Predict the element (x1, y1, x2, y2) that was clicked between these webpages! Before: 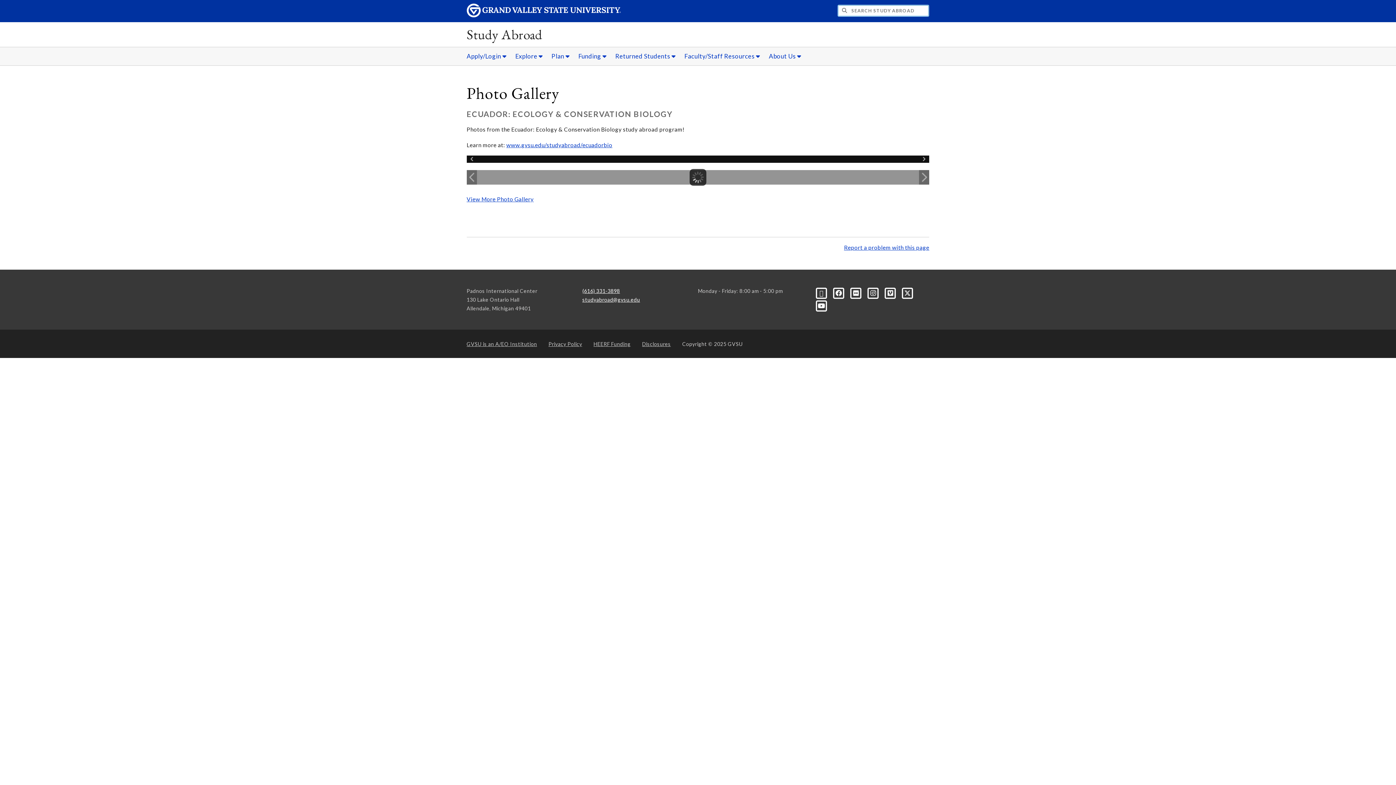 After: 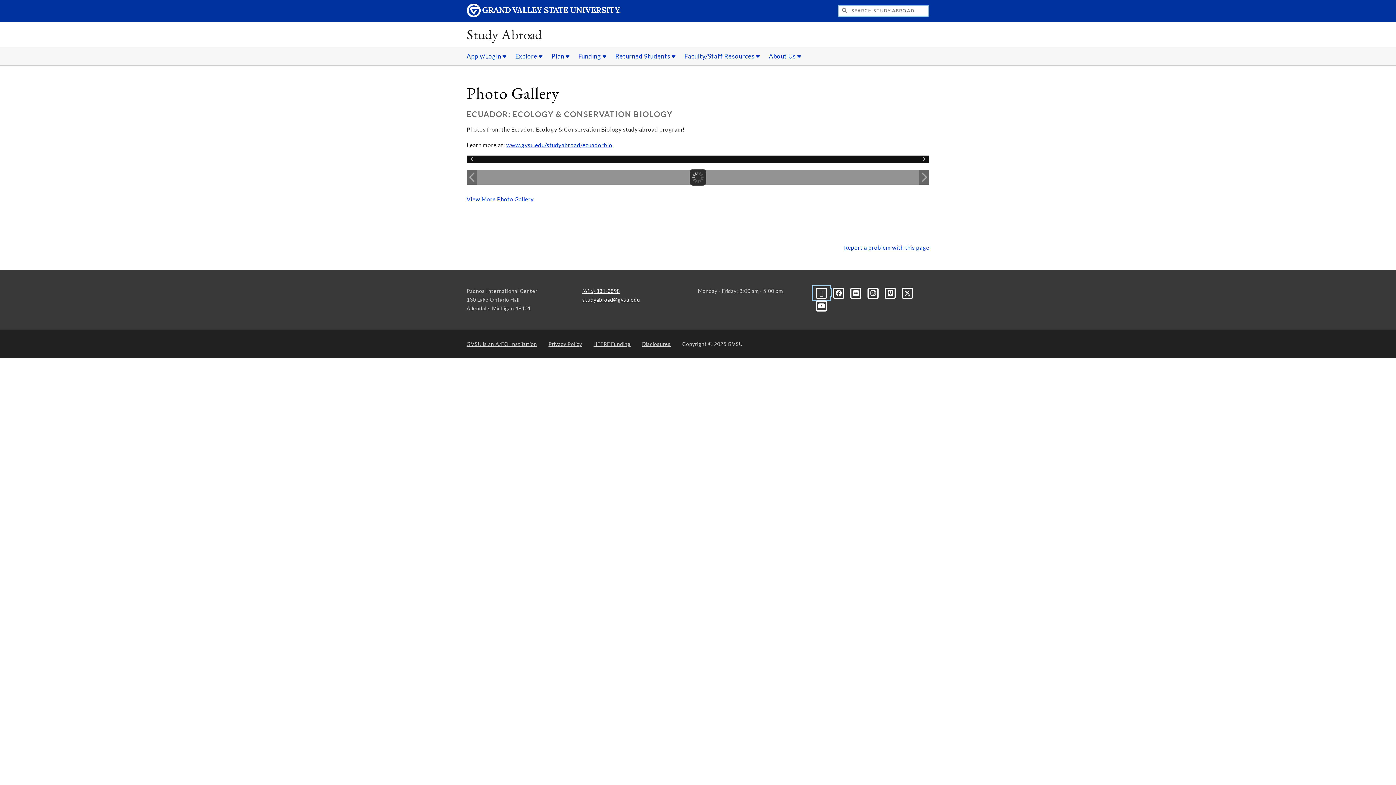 Action: label: Blog bbox: (813, 289, 831, 295)